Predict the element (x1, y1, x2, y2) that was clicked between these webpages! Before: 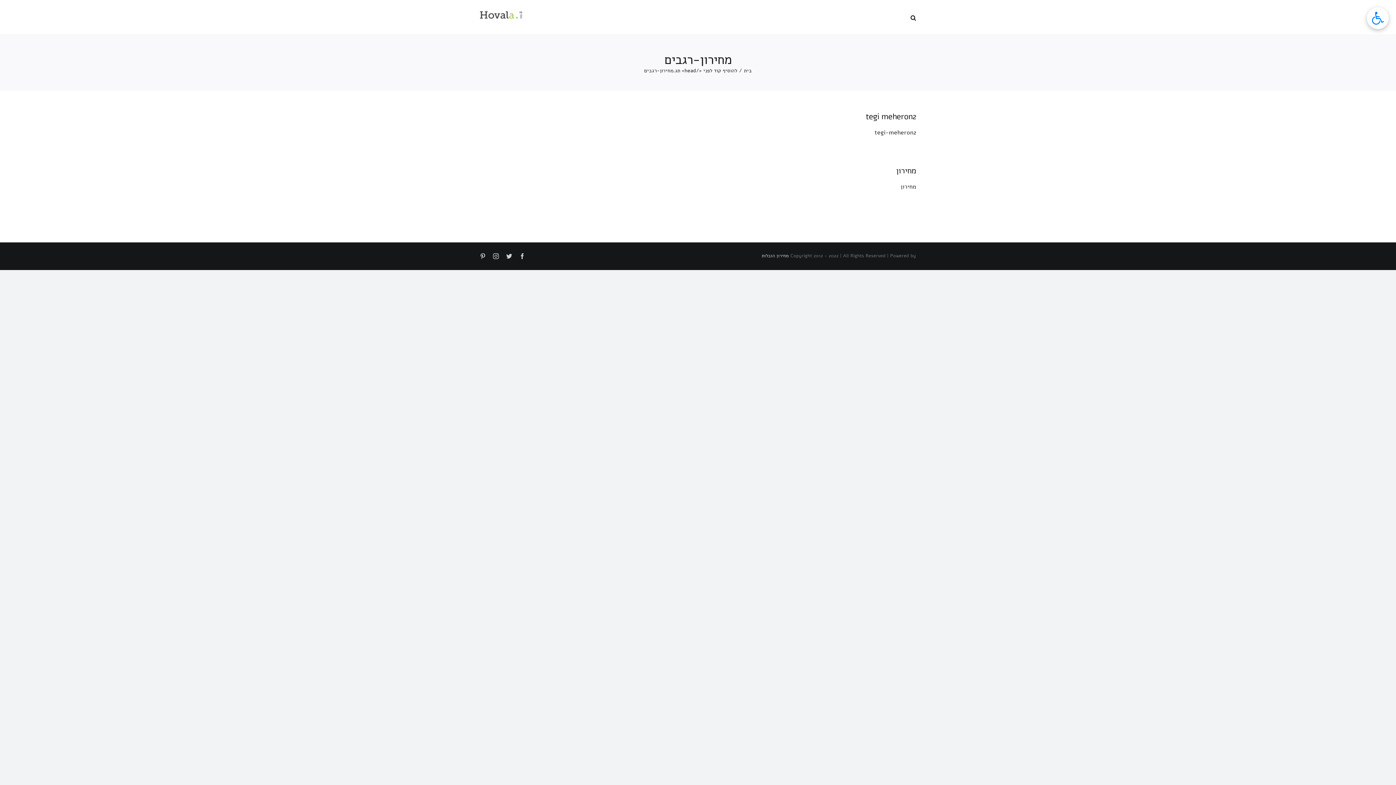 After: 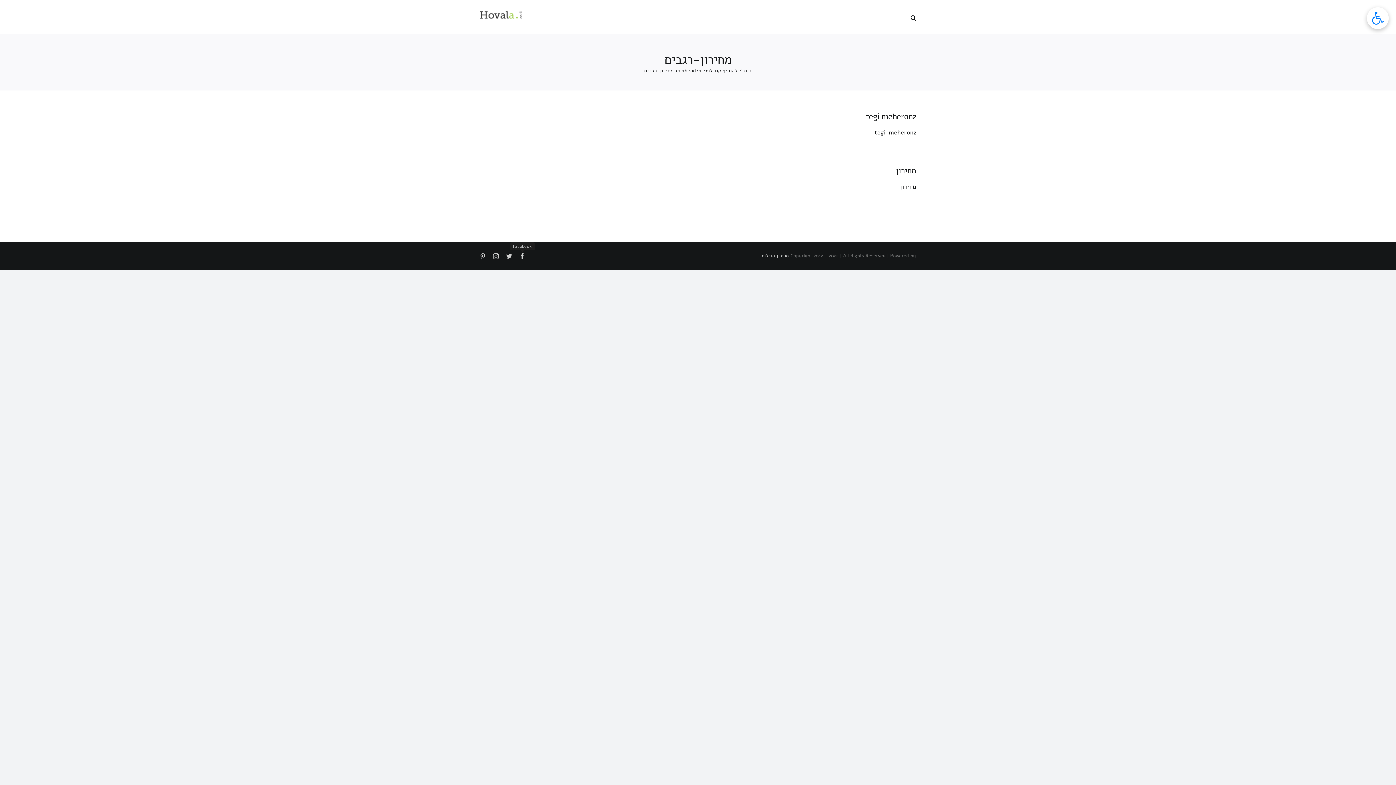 Action: bbox: (519, 253, 525, 259) label: Facebook